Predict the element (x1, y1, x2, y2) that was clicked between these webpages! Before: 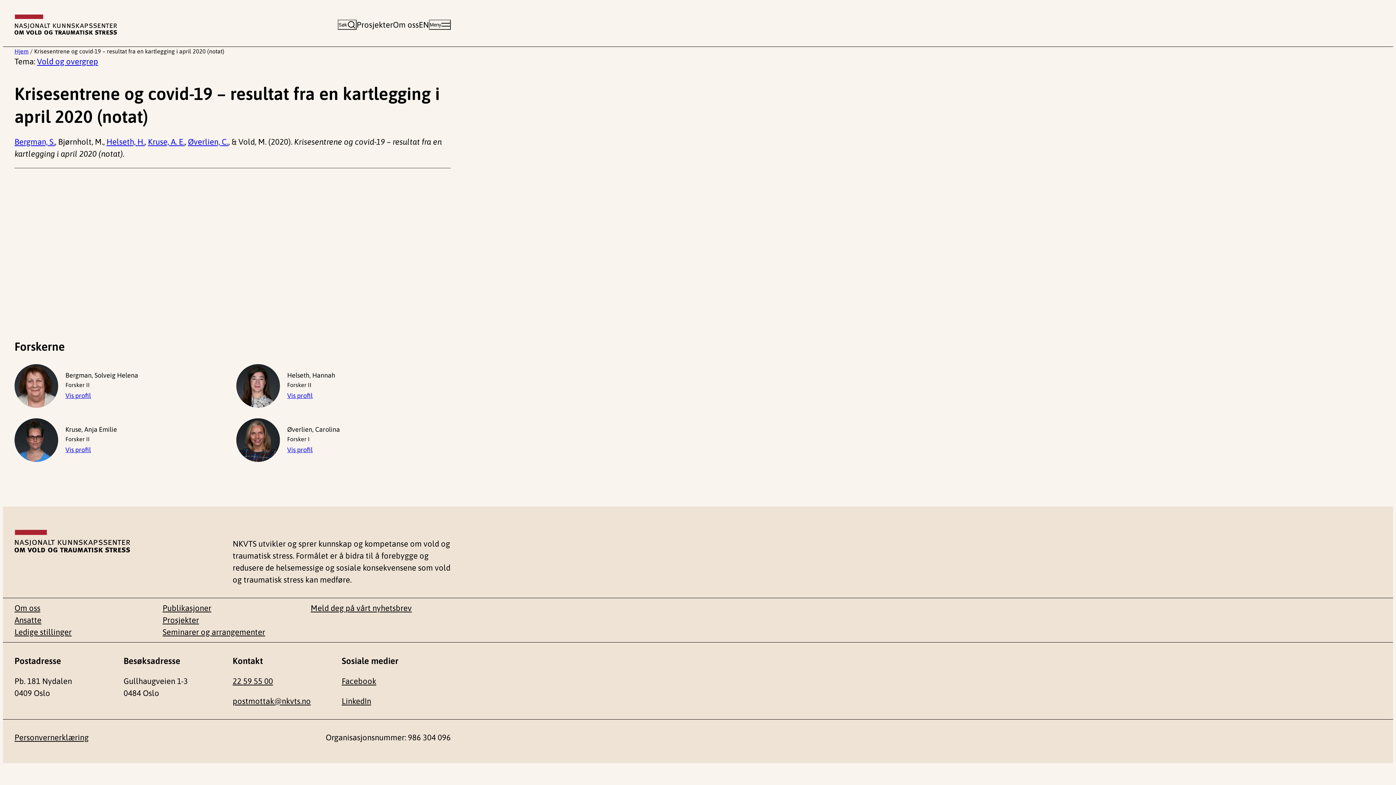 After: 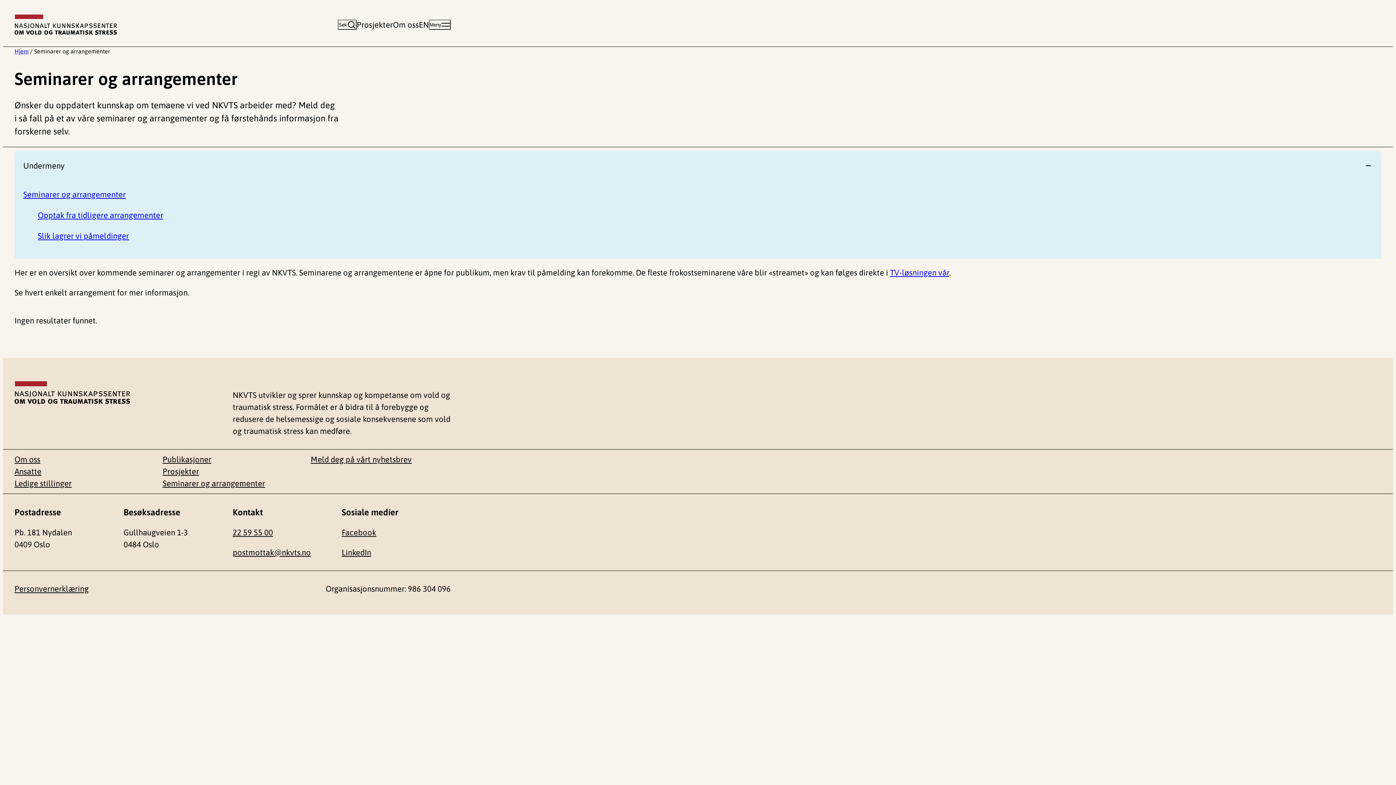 Action: label: Seminarer og arrangementer bbox: (162, 627, 265, 637)